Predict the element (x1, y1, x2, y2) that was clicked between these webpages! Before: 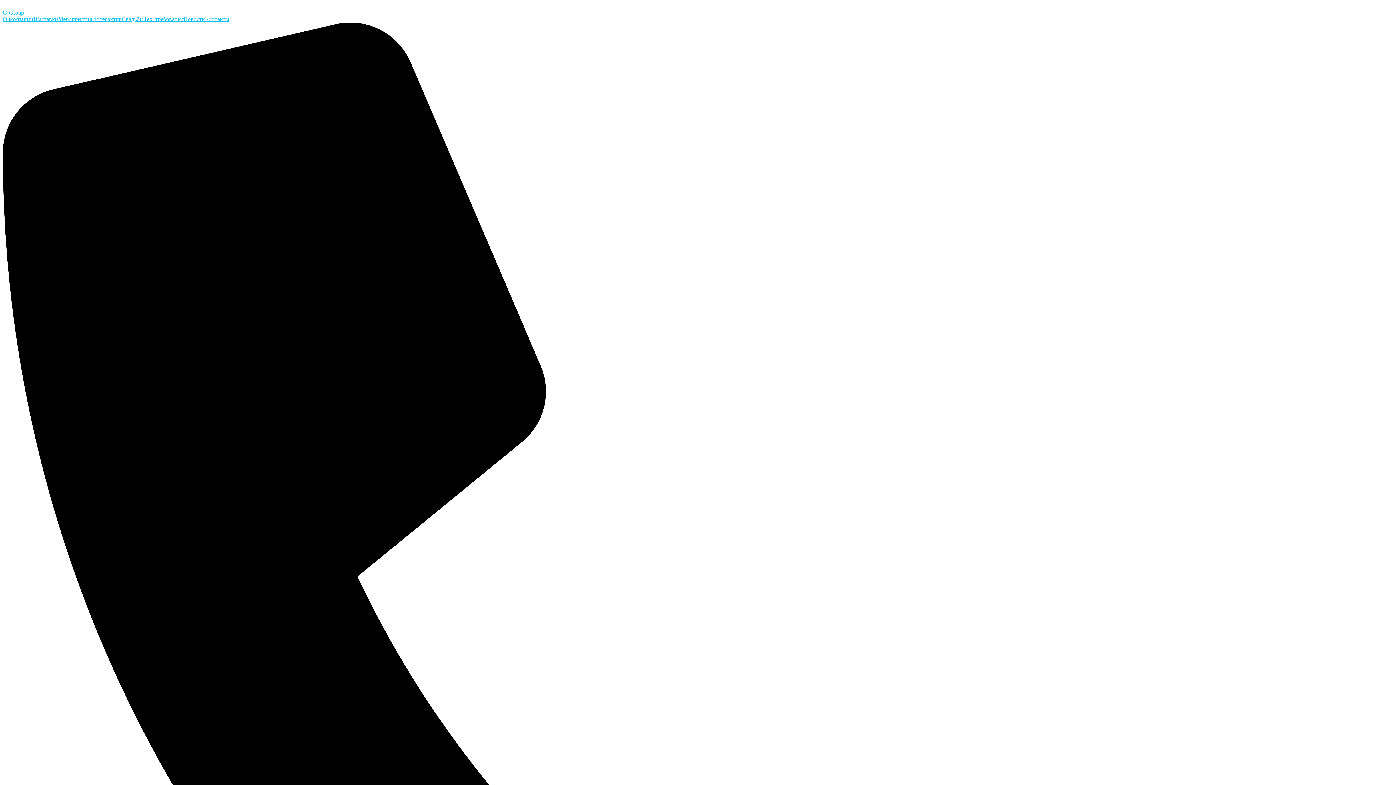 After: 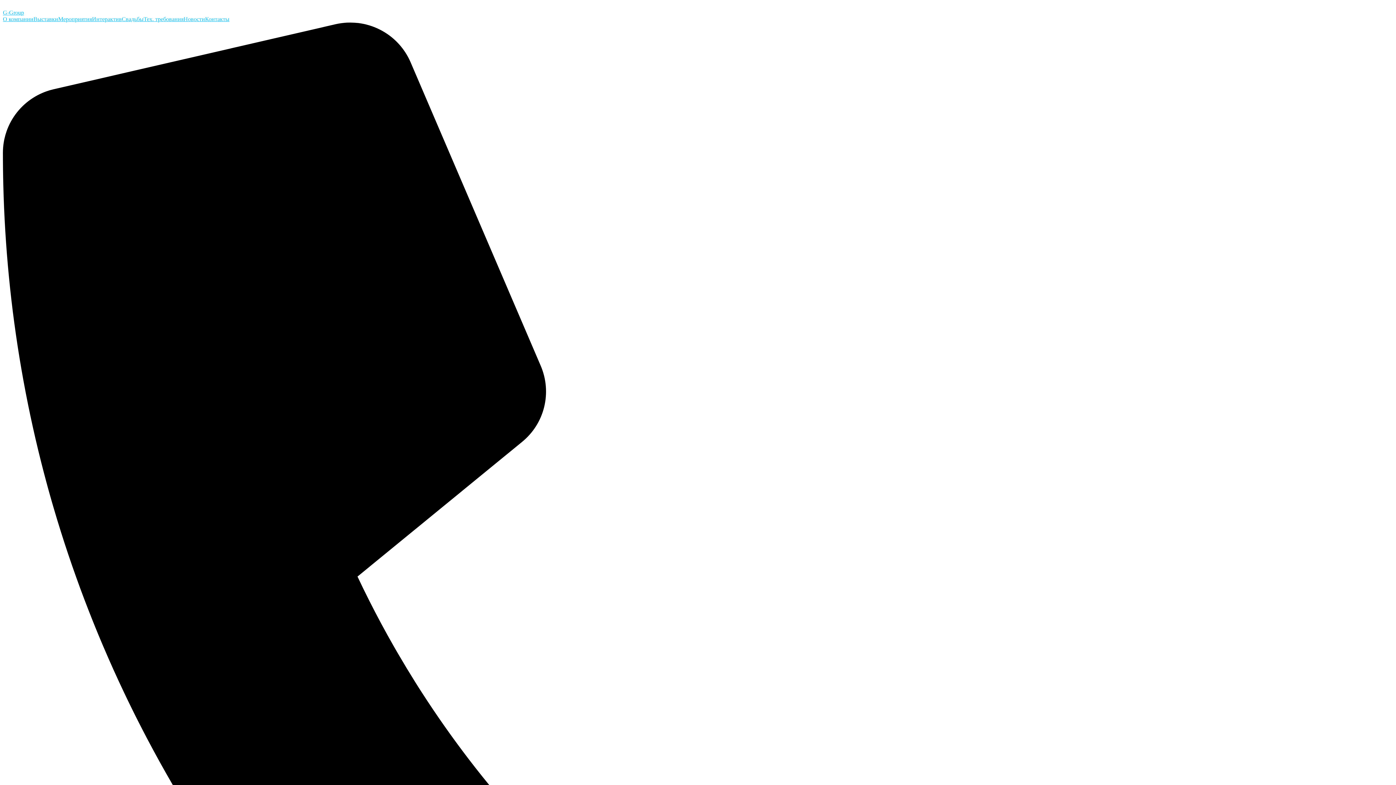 Action: label: G-Group bbox: (2, 9, 24, 15)